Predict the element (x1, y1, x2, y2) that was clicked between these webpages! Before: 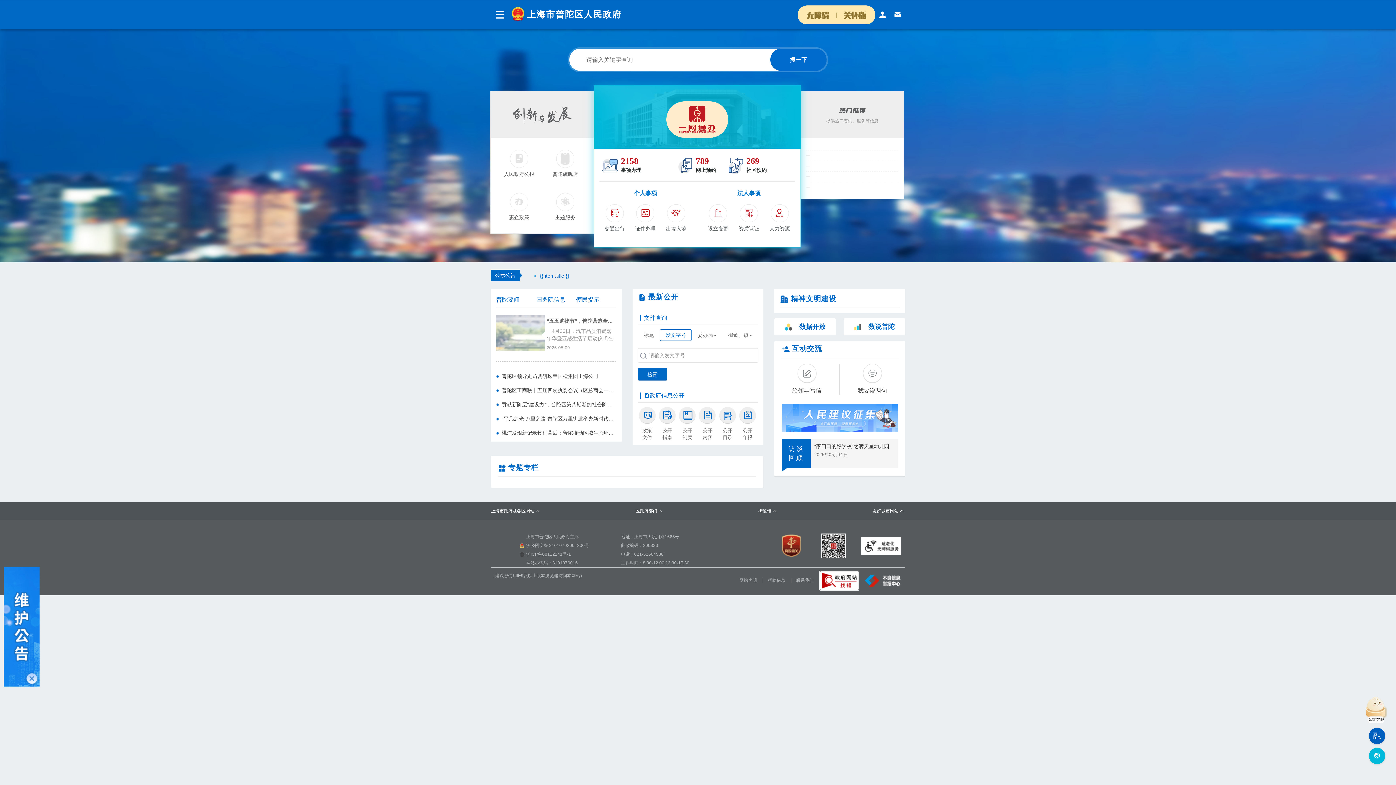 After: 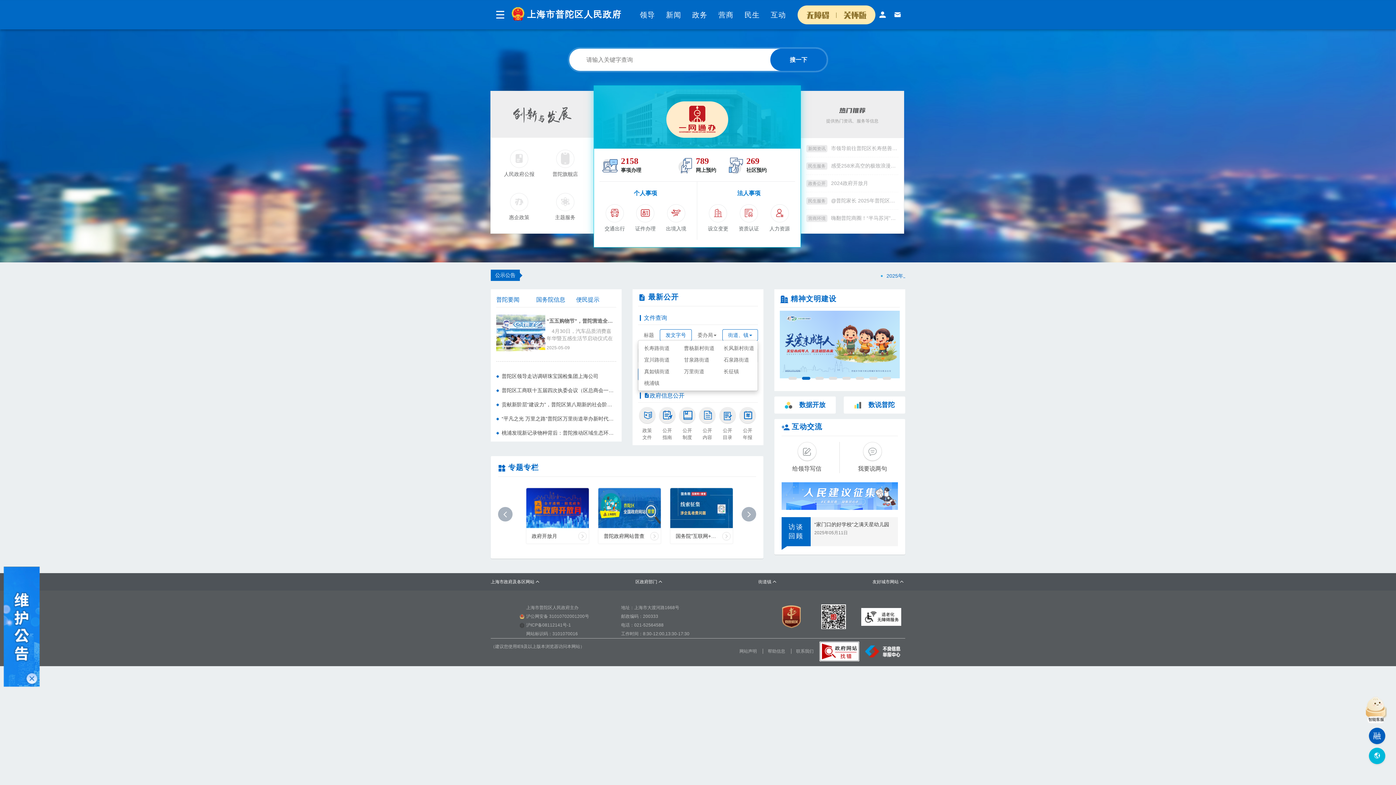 Action: label: 街道、镇 bbox: (722, 329, 758, 341)